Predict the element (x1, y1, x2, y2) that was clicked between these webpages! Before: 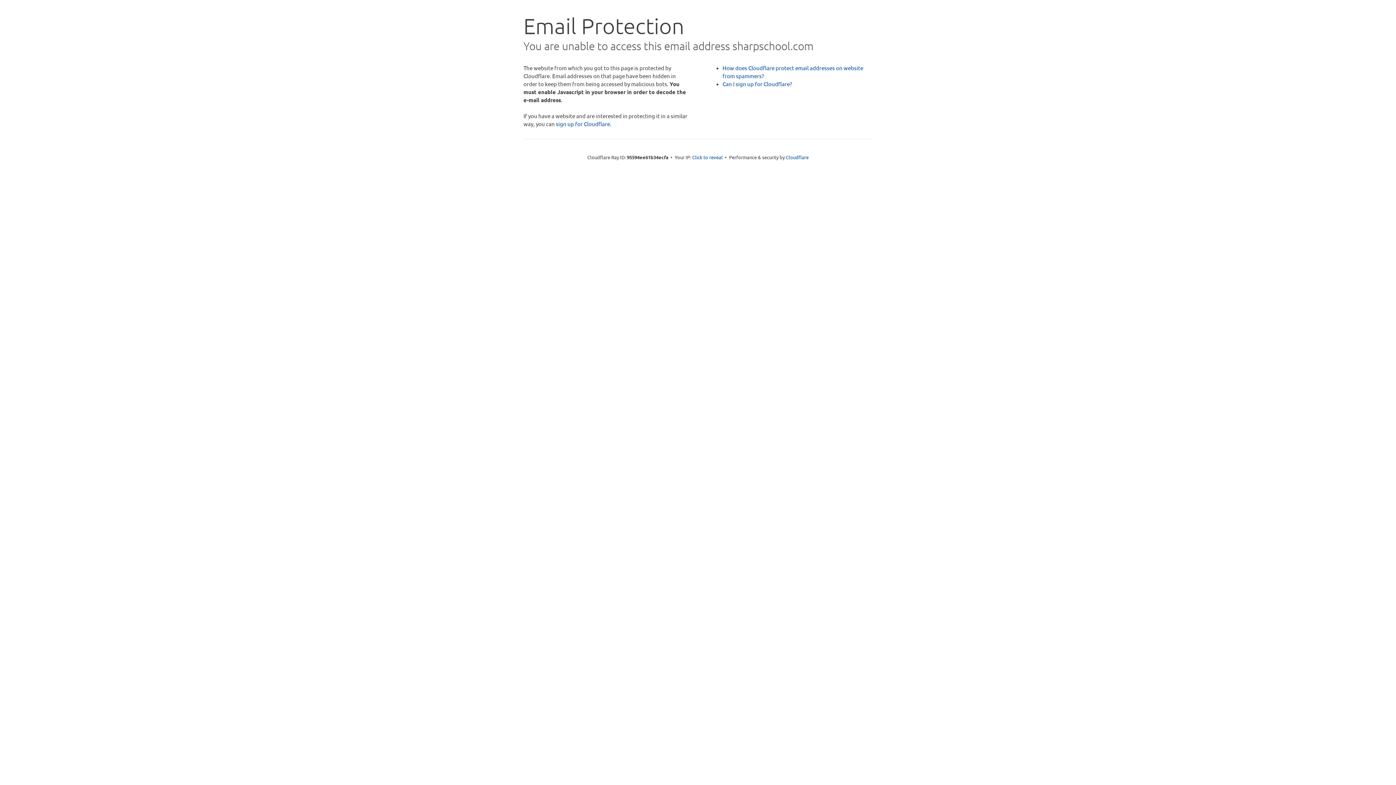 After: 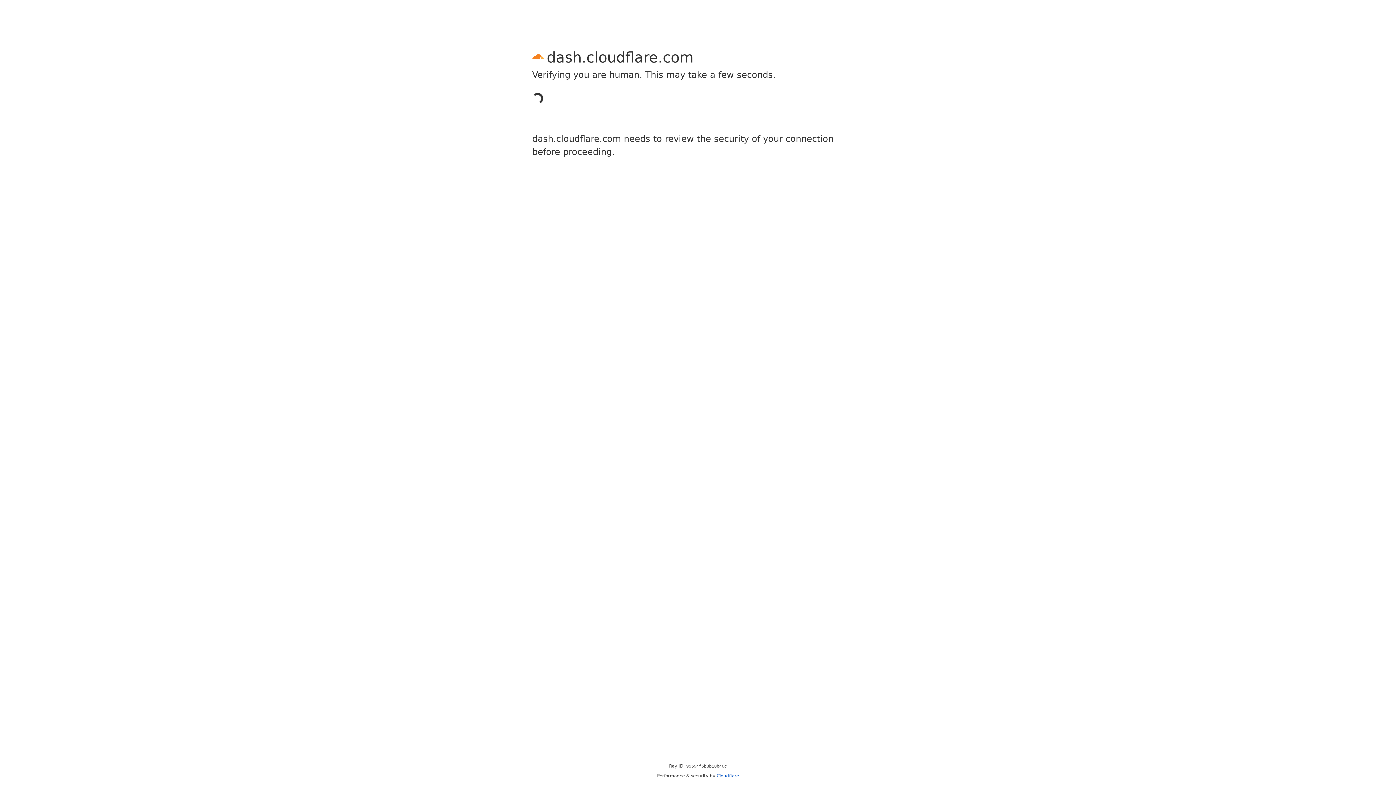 Action: label: sign up for Cloudflare bbox: (556, 120, 610, 127)